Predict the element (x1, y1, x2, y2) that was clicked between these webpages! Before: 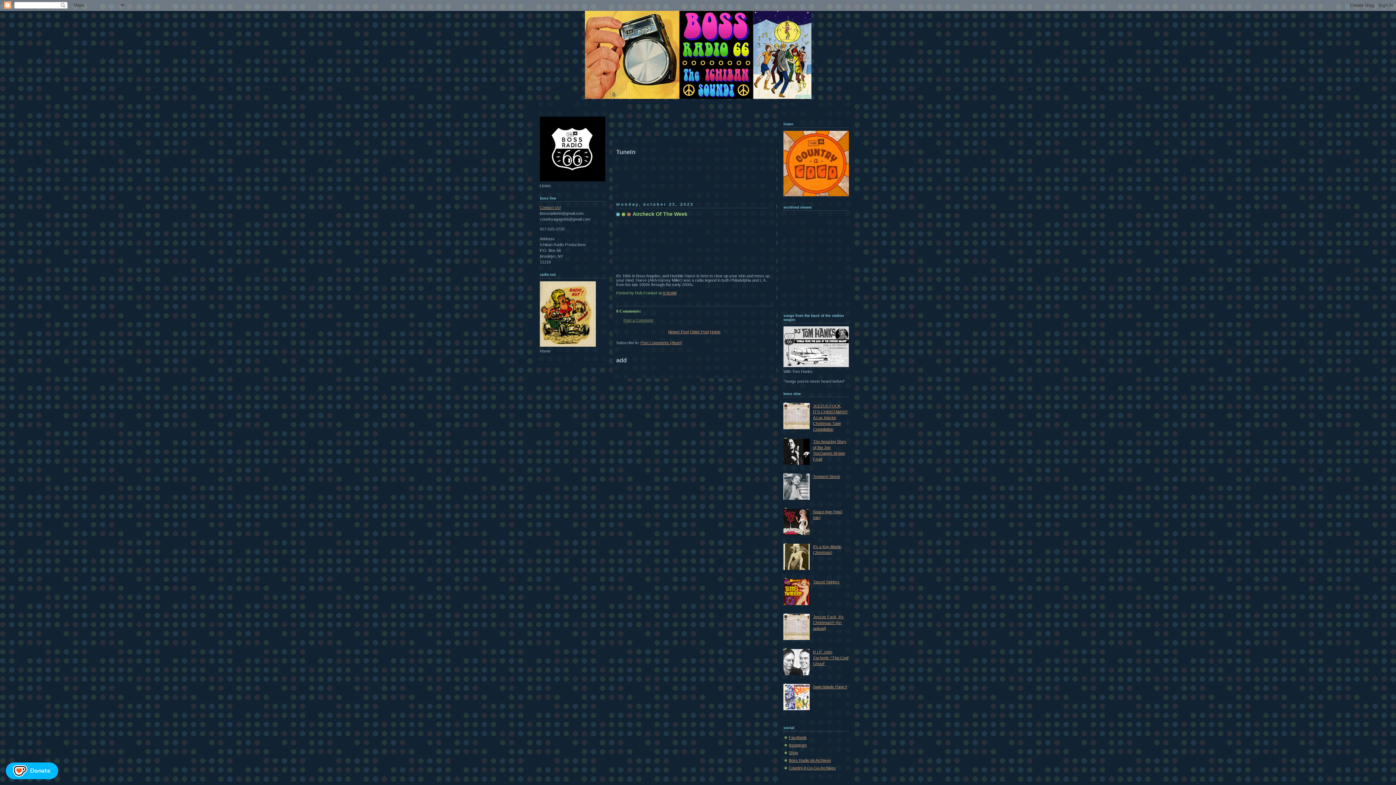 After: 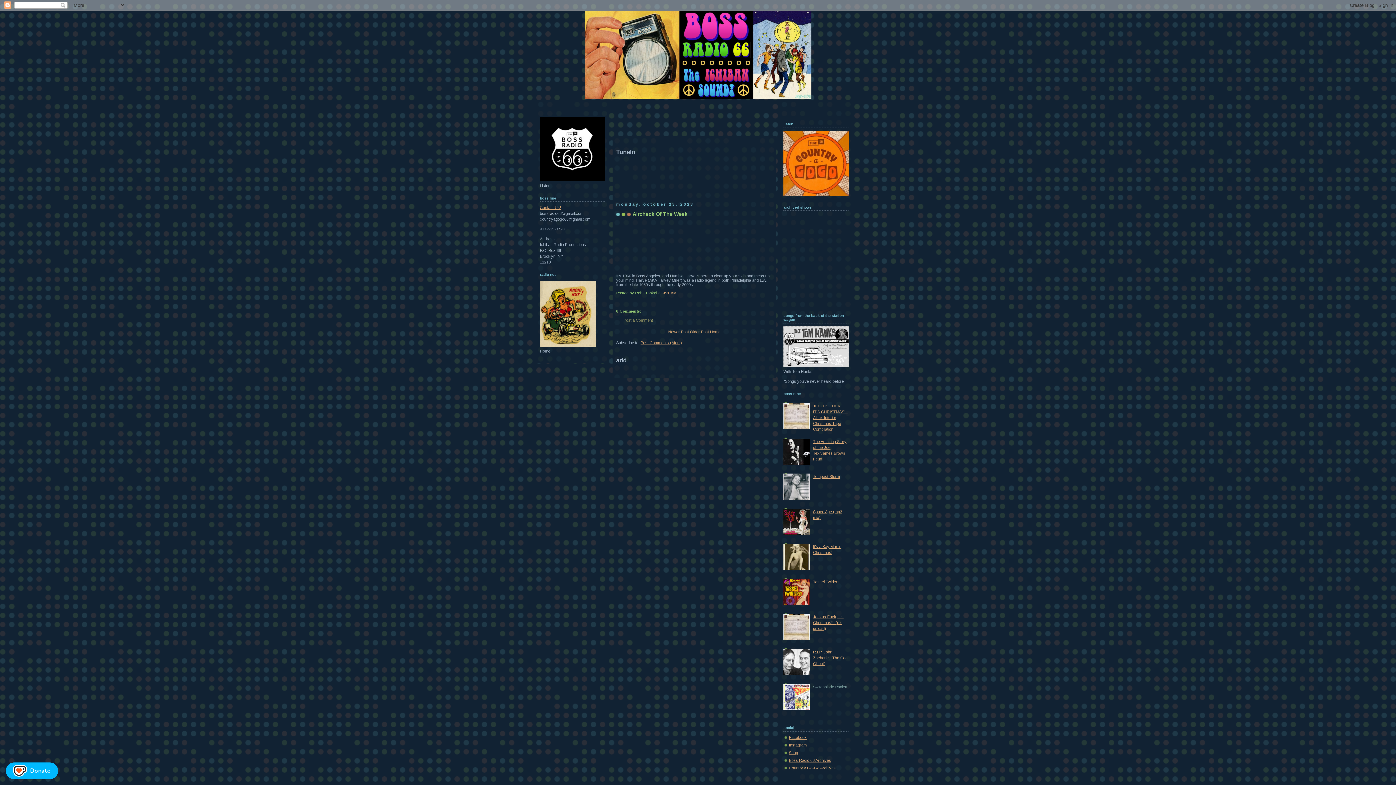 Action: label: Switchblade Panic!! bbox: (813, 685, 847, 689)